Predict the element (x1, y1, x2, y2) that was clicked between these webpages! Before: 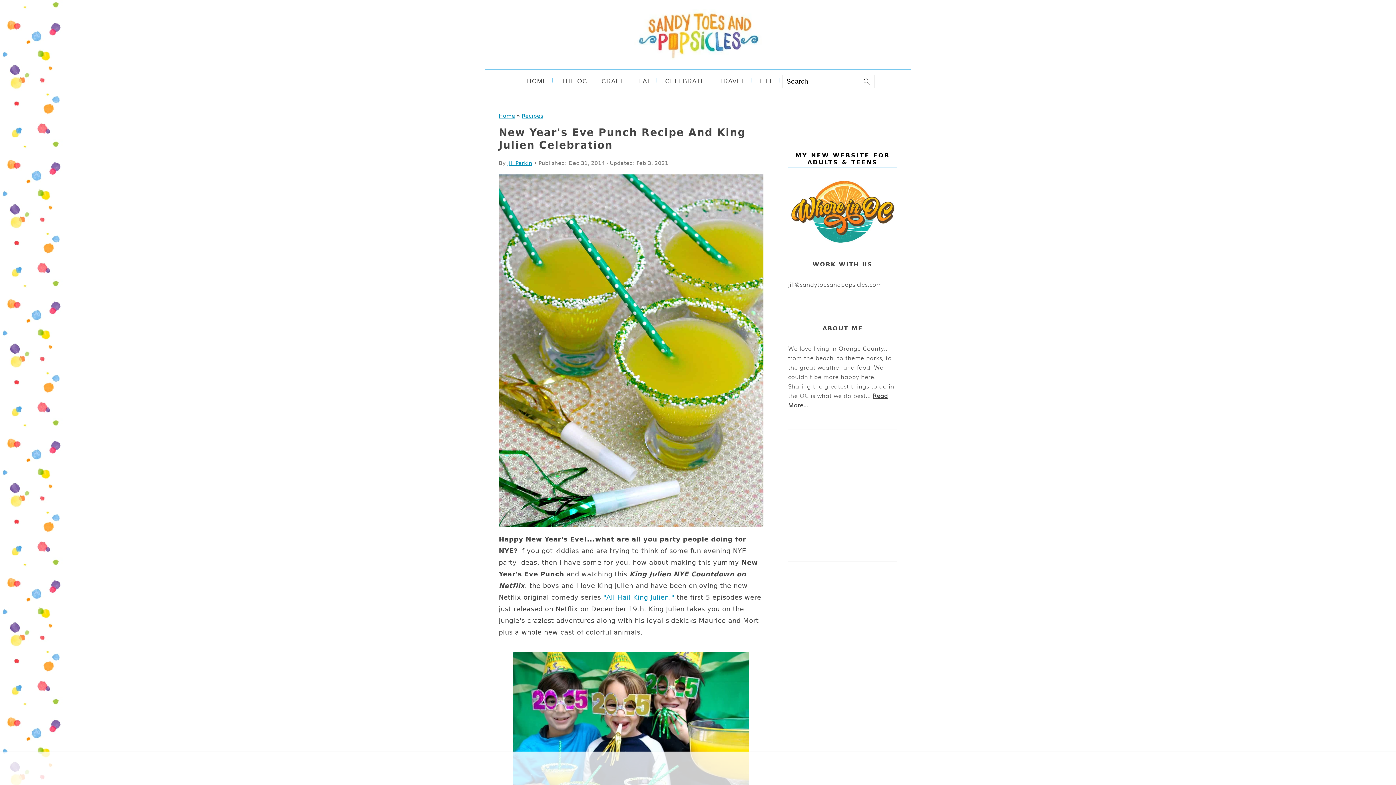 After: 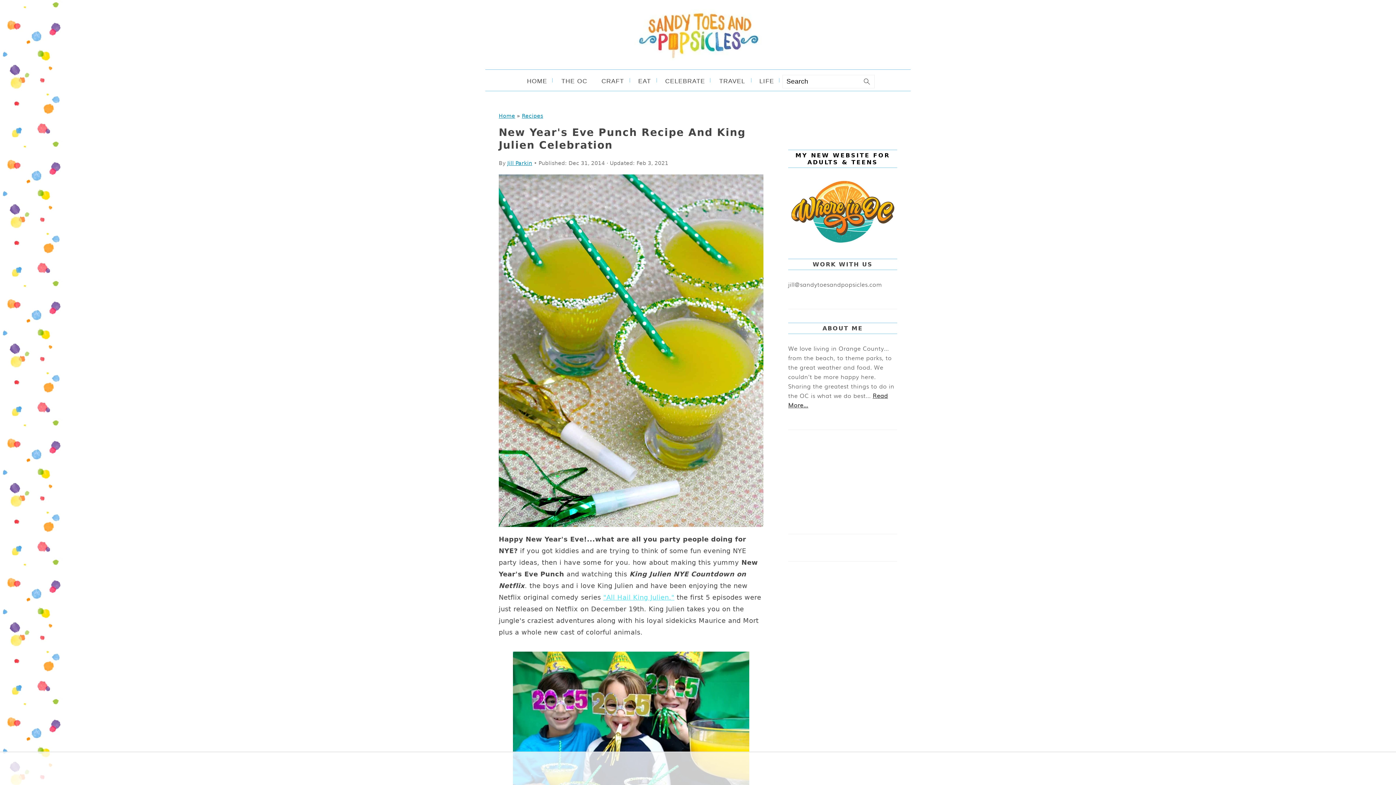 Action: label: "All Hail King Julien." bbox: (603, 593, 674, 601)